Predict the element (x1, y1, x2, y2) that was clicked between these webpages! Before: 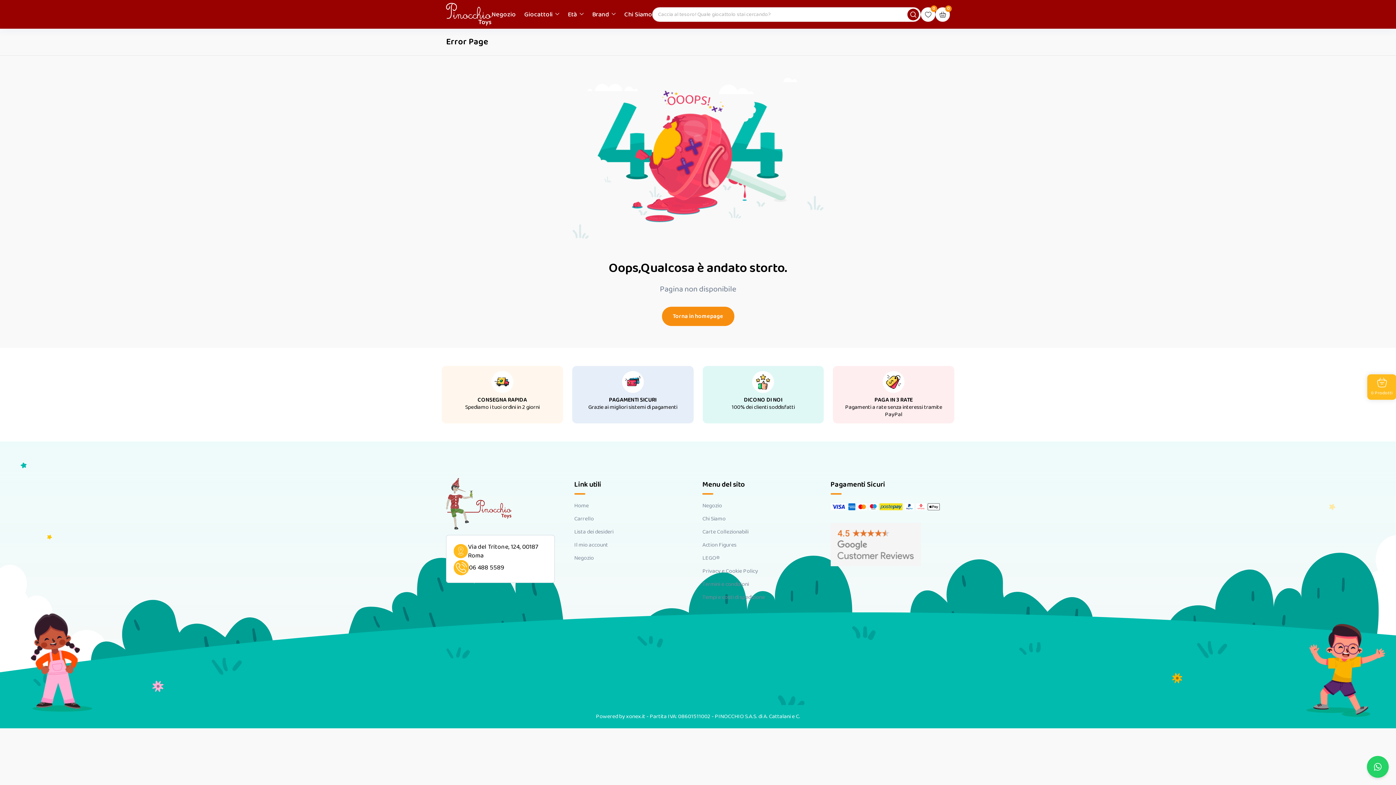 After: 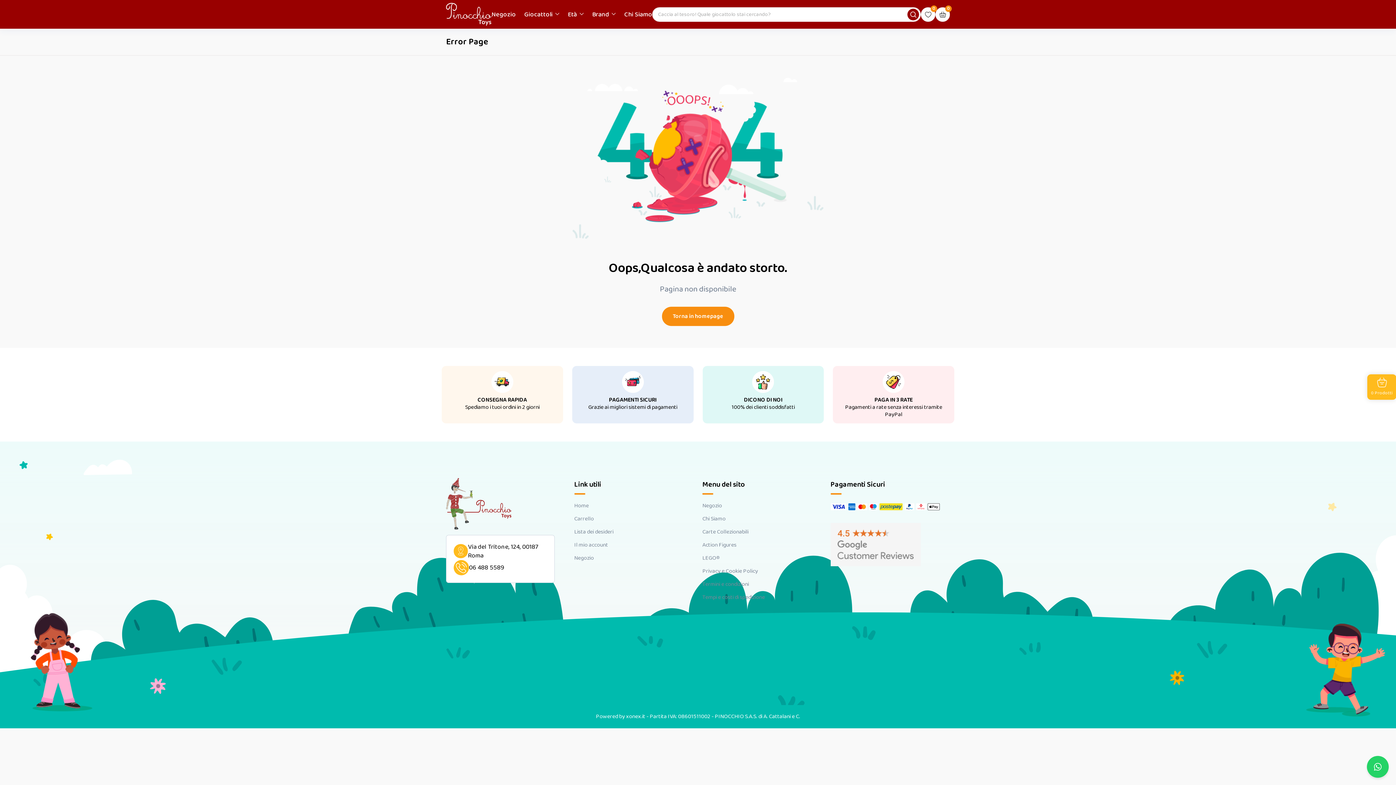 Action: bbox: (453, 560, 504, 575) label: 06 488 5589